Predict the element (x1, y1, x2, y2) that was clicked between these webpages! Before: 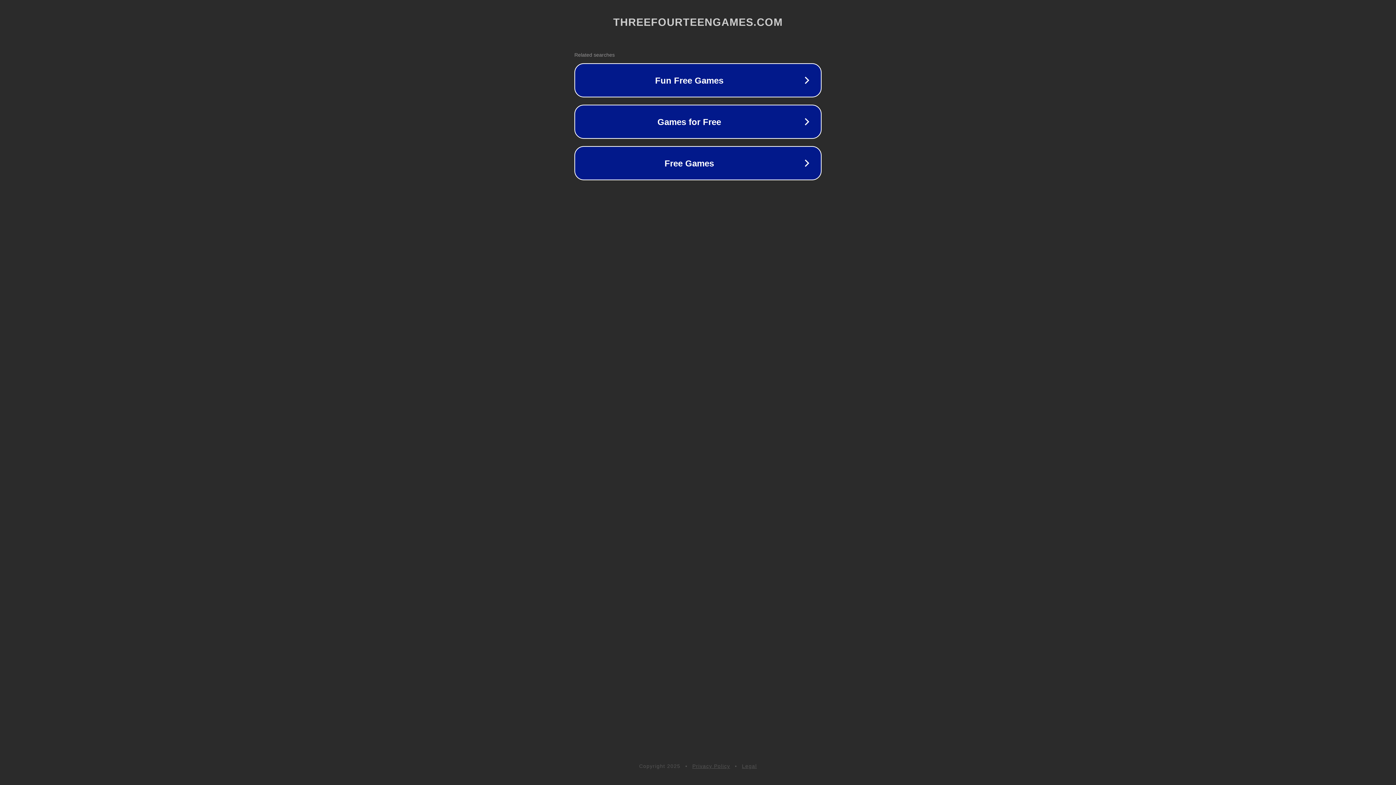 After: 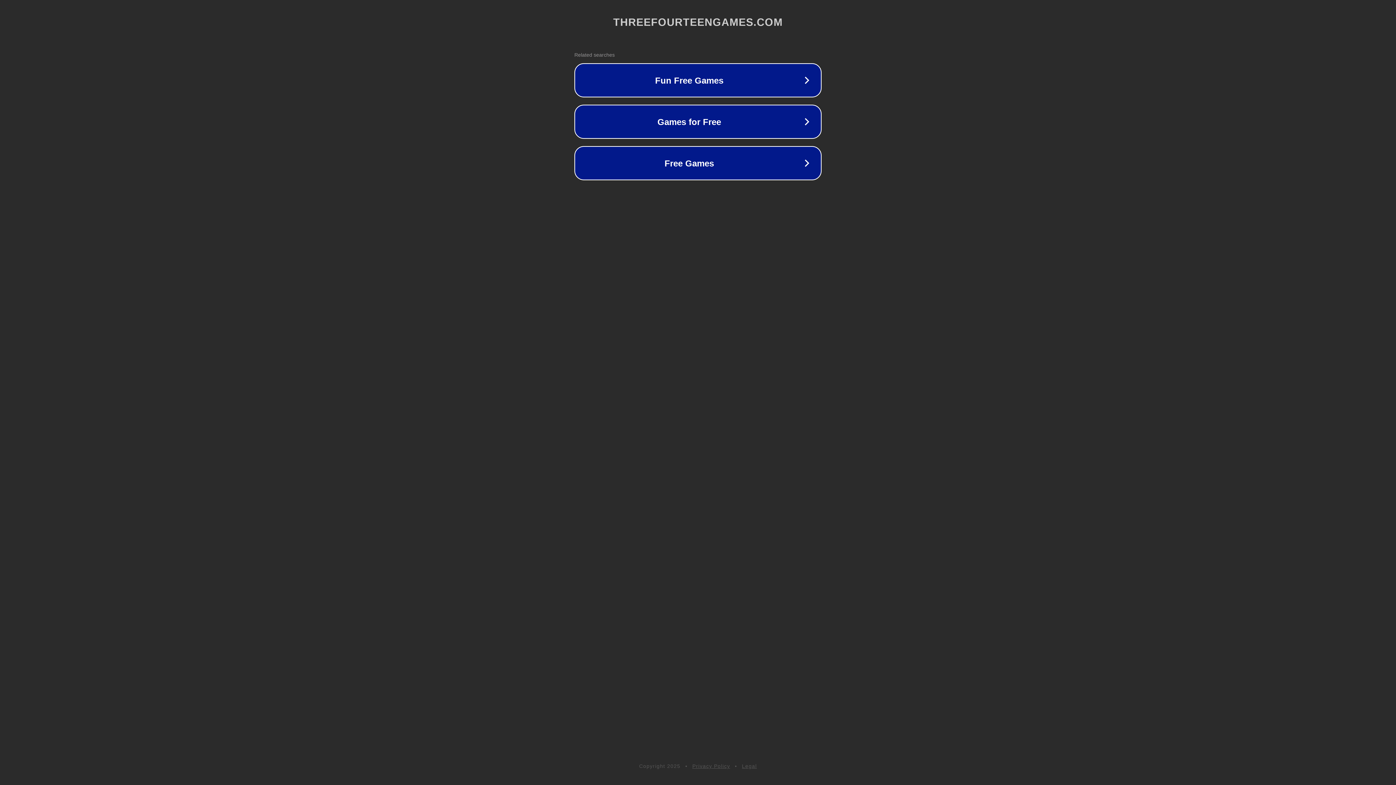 Action: label: Privacy Policy bbox: (692, 763, 730, 769)